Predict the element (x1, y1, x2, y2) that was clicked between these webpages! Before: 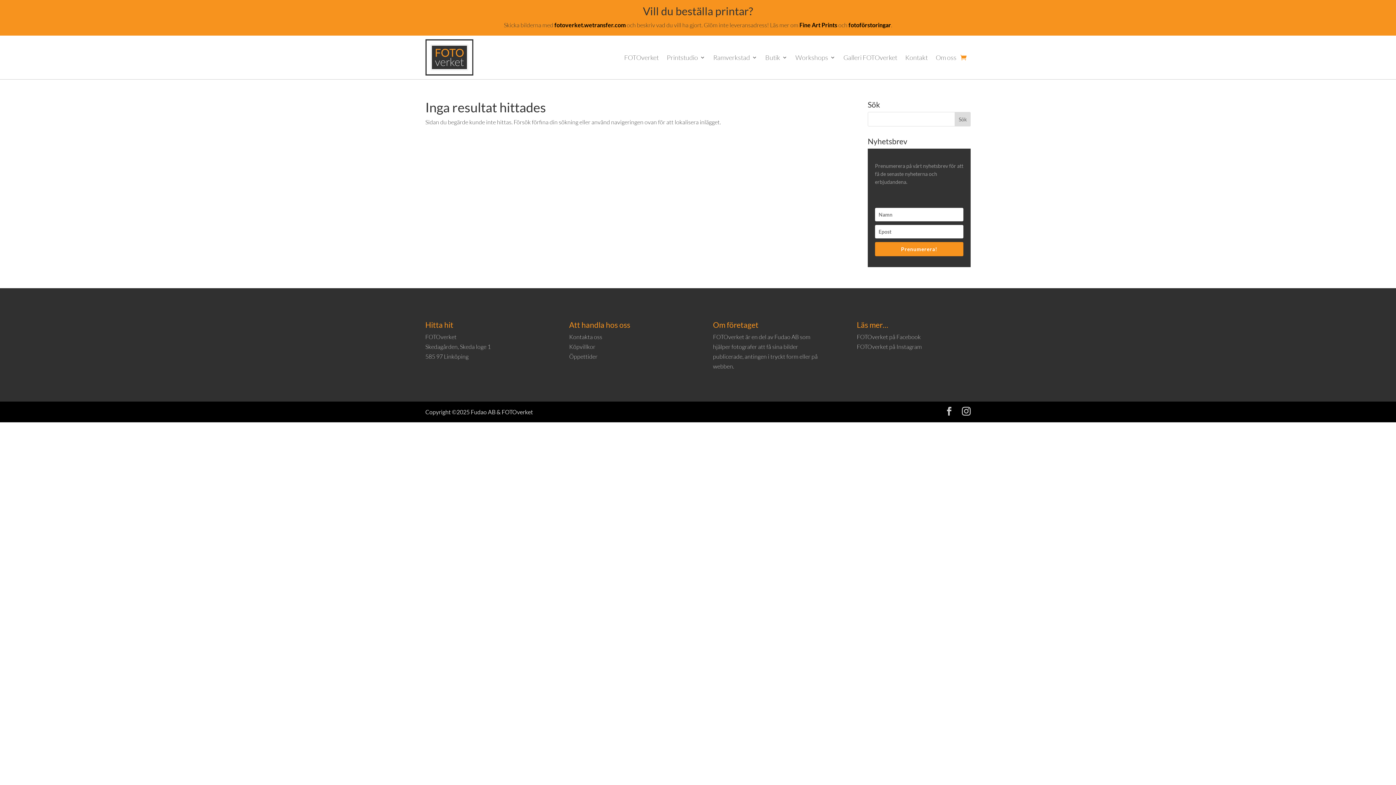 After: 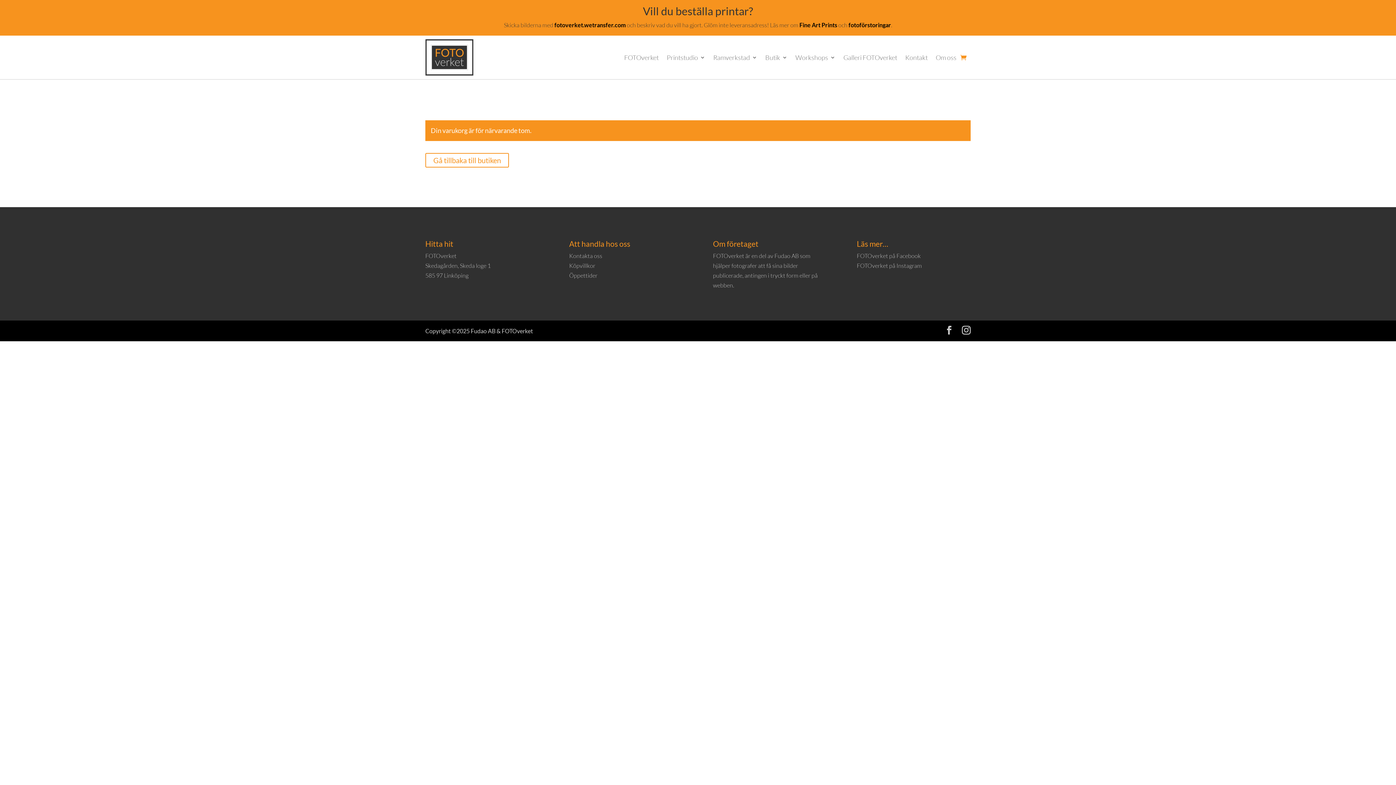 Action: bbox: (960, 39, 966, 75)